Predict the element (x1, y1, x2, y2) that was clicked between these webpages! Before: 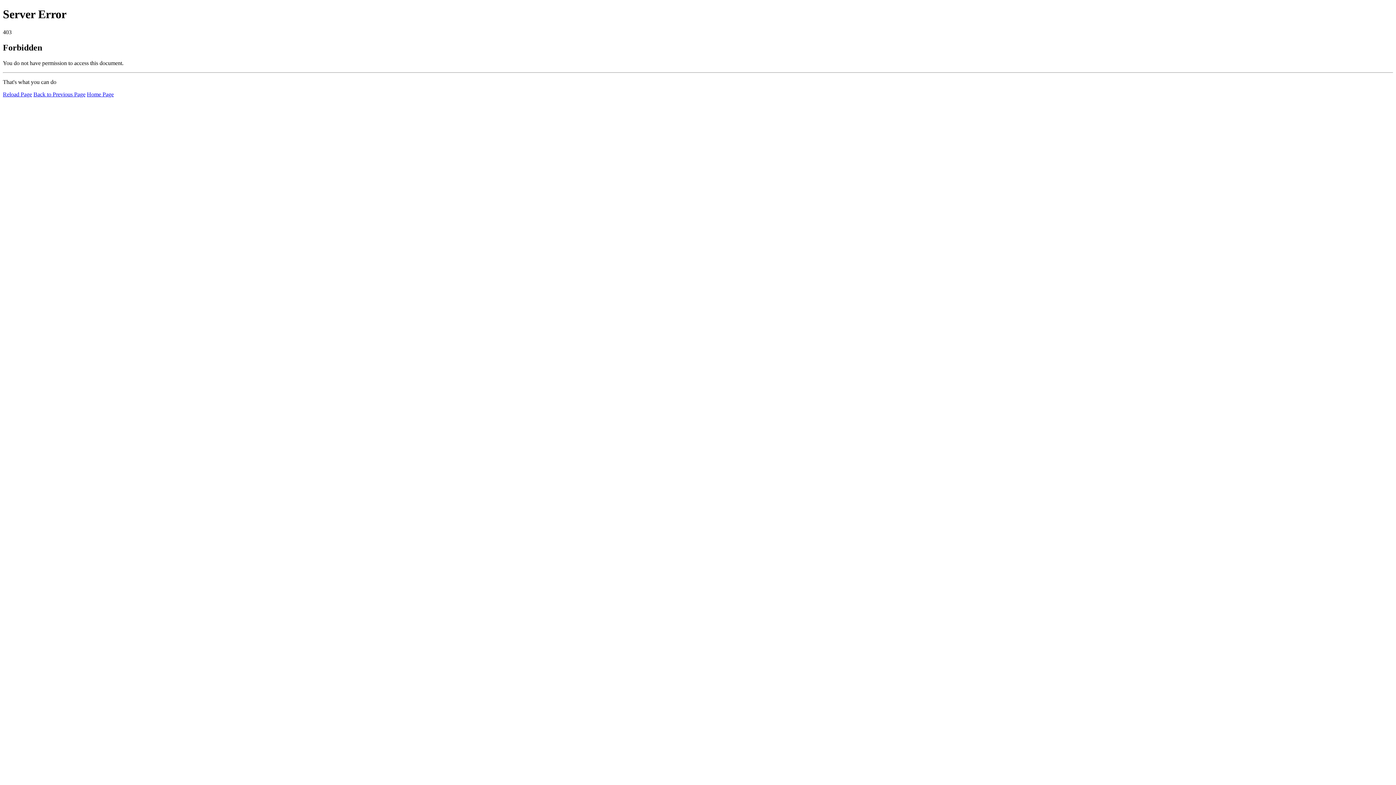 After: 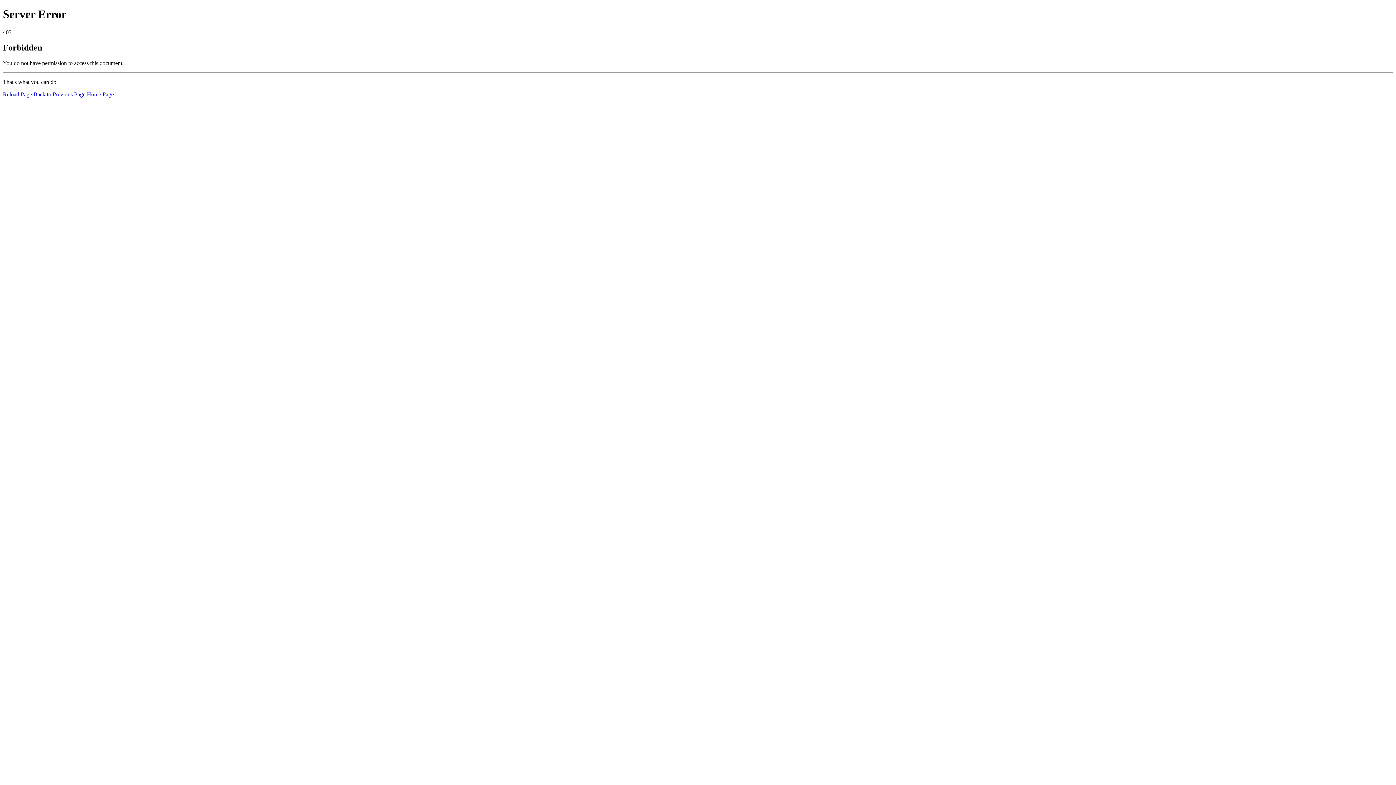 Action: label: Home Page bbox: (86, 91, 113, 97)